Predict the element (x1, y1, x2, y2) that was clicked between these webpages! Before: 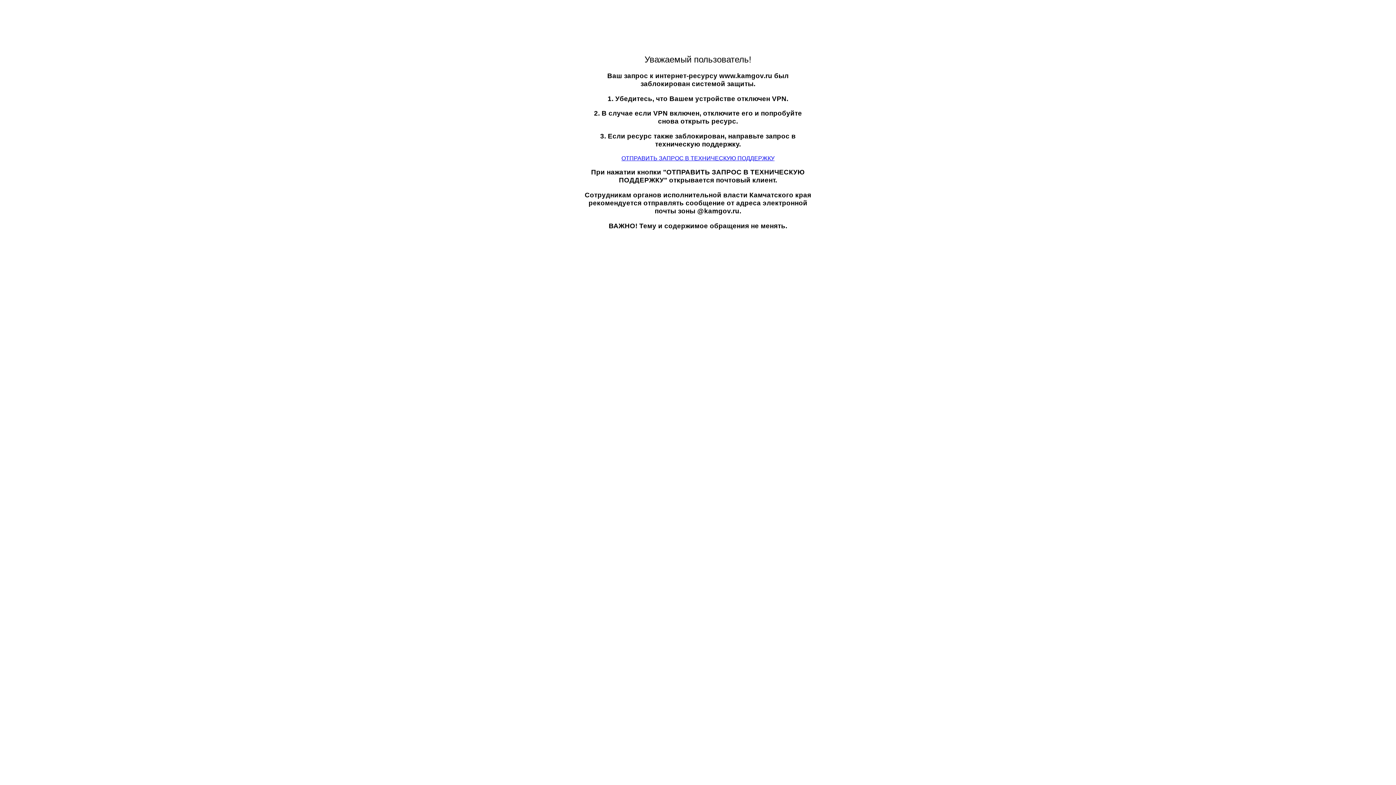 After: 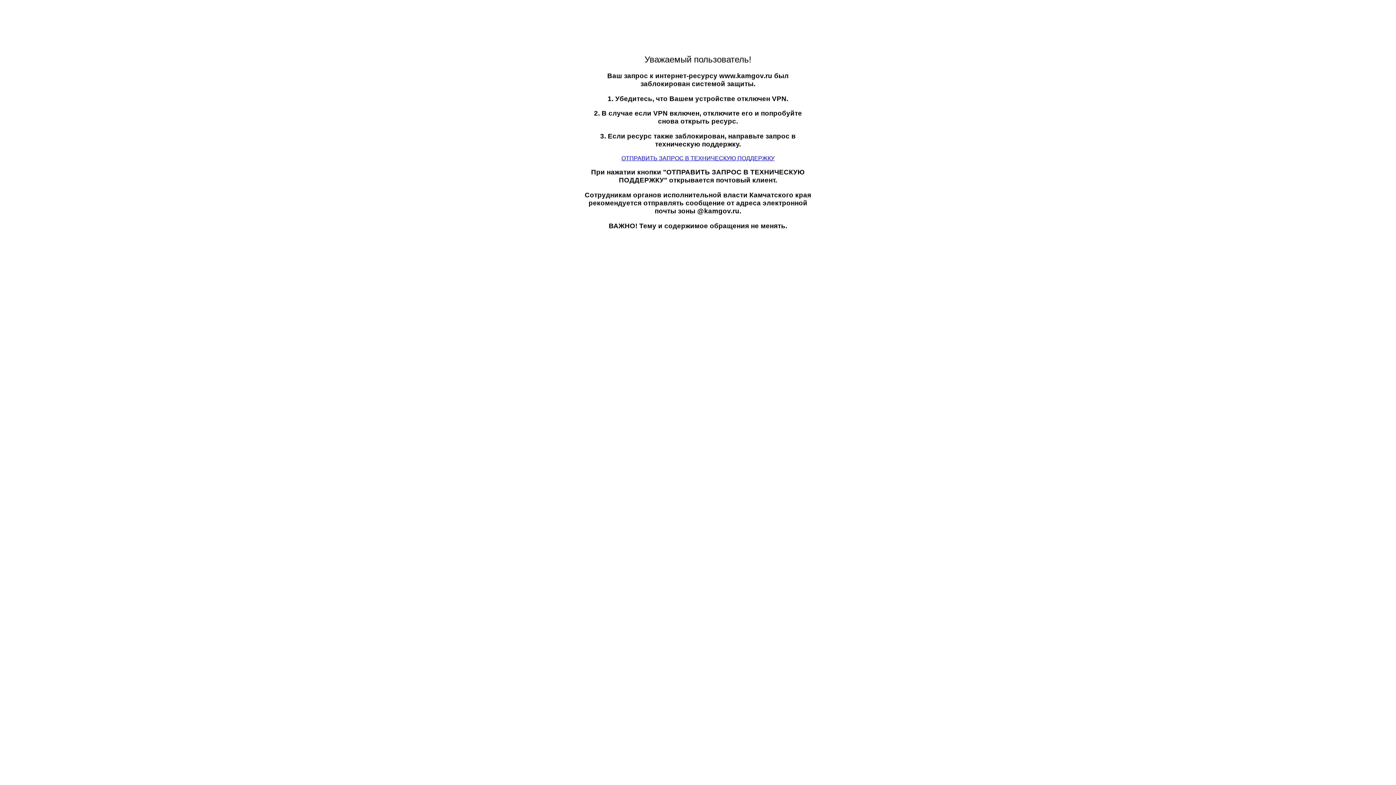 Action: bbox: (621, 155, 774, 161) label: ОТПРАВИТЬ ЗАПРОС В ТЕХНИЧЕСКУЮ ПОДДЕРЖКУ